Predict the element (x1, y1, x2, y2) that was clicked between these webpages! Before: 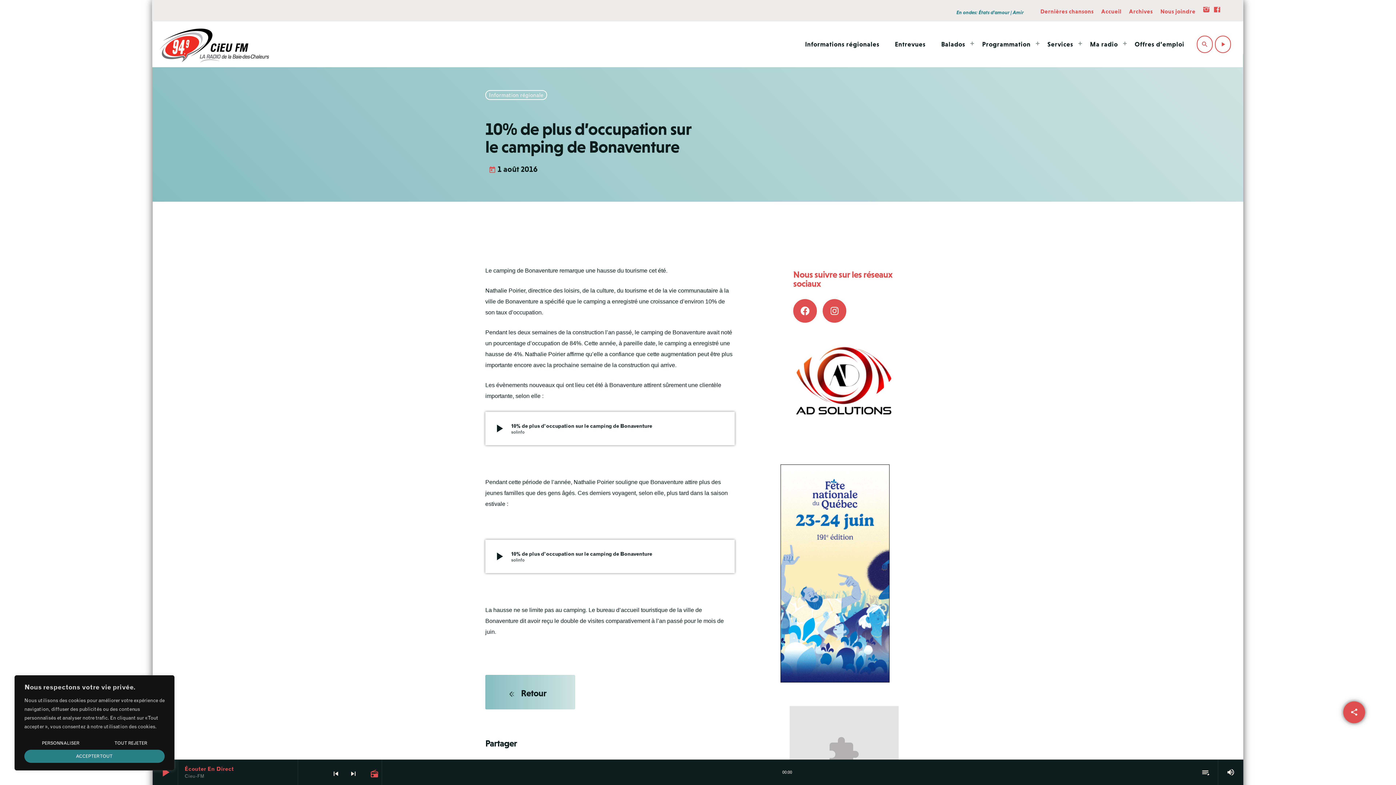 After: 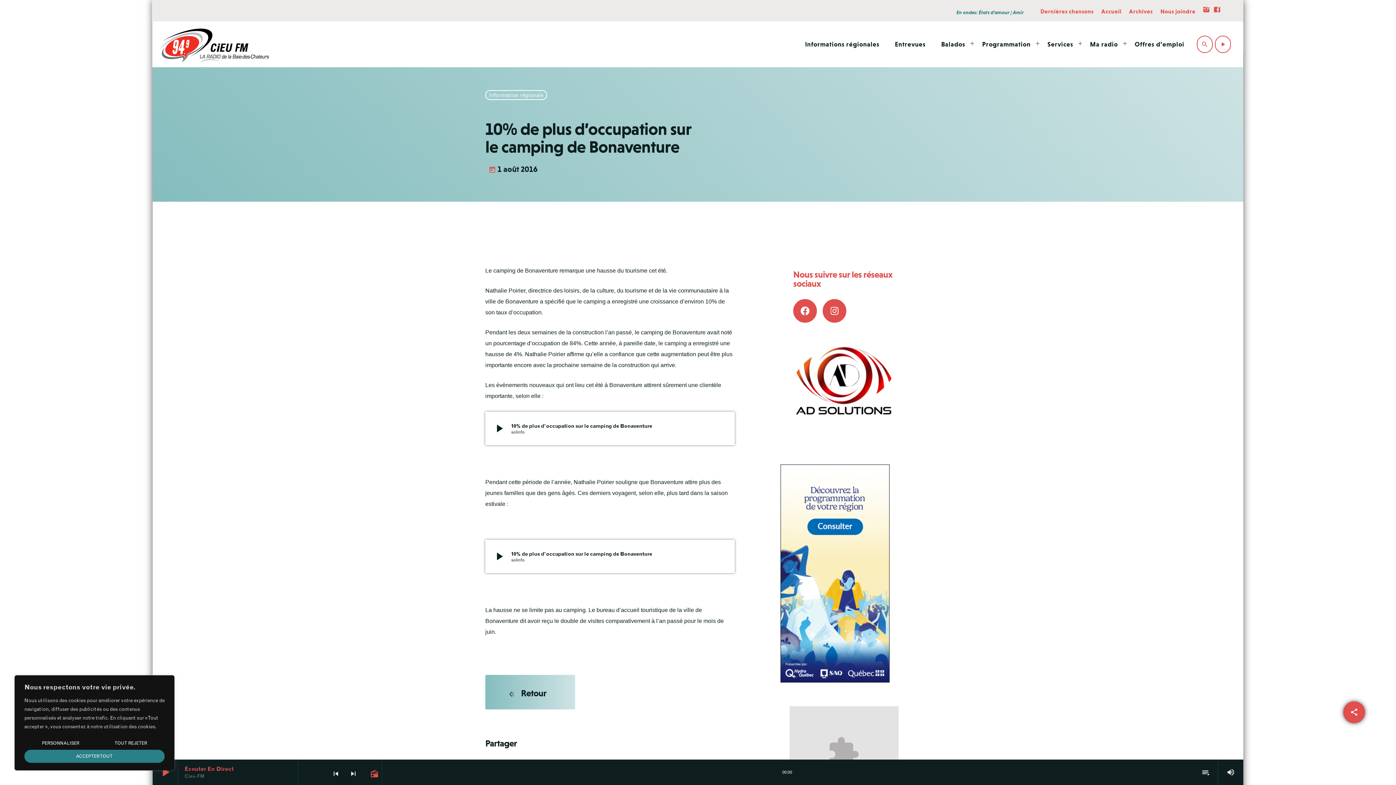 Action: bbox: (780, 464, 889, 683)